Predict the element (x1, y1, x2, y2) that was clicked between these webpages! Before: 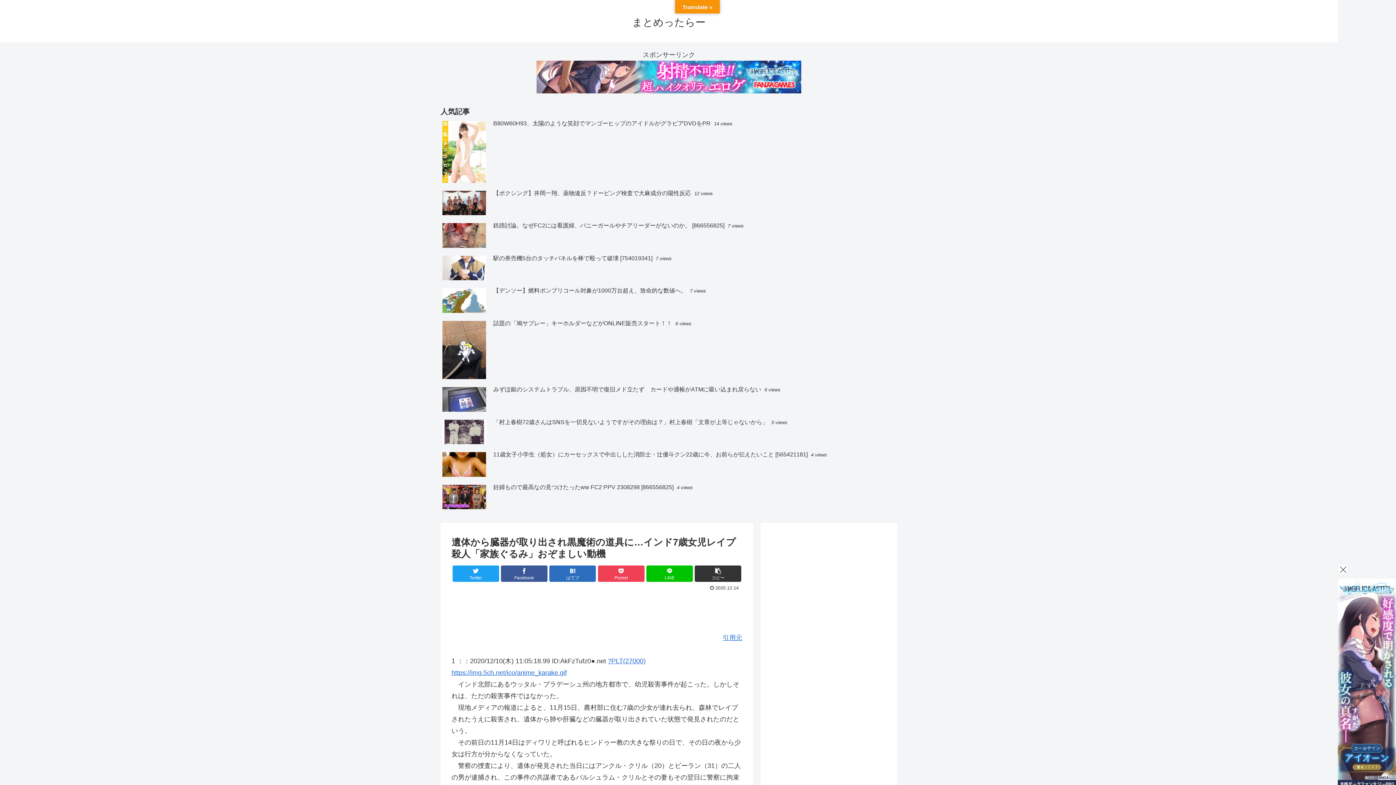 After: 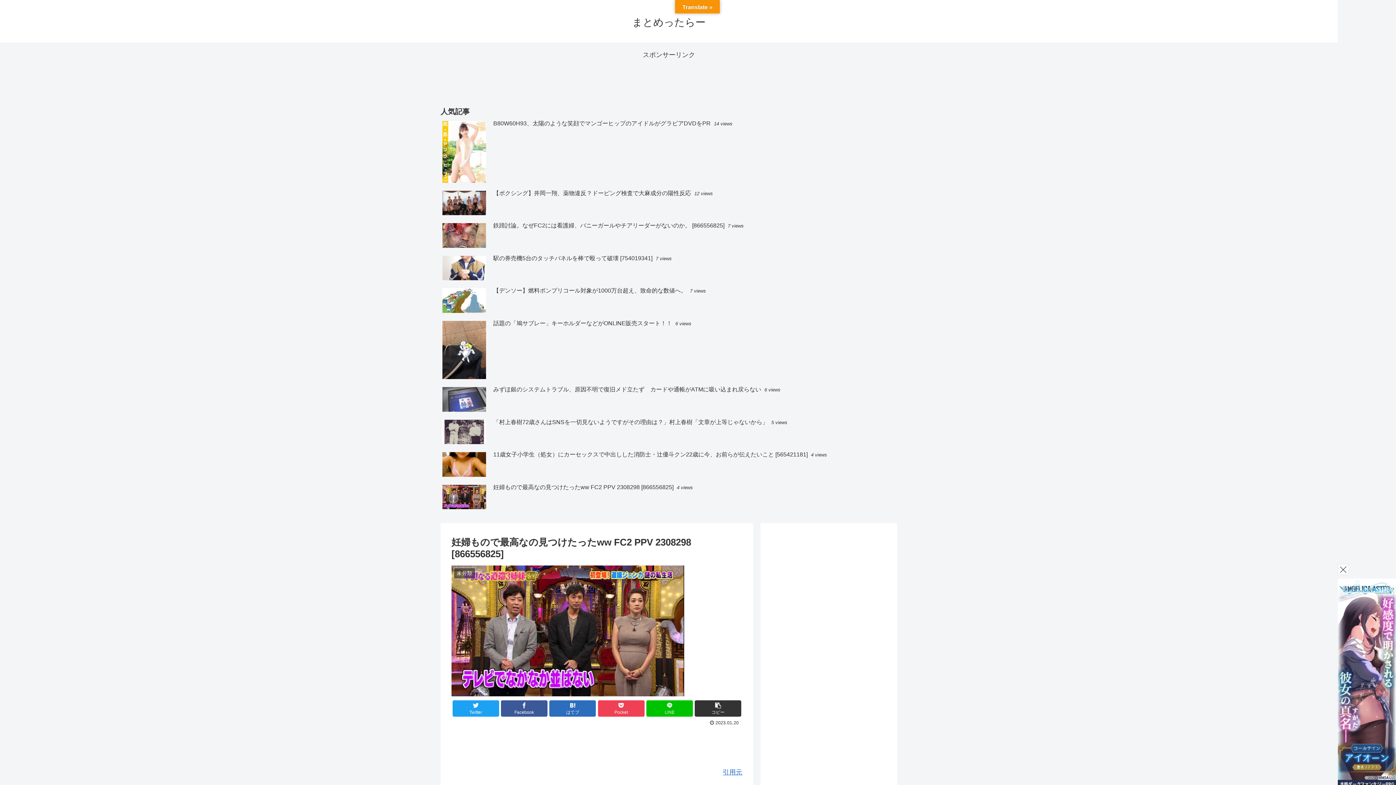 Action: bbox: (440, 482, 897, 513) label: 妊婦もので最高なの見つけたったww FC2 PPV 2308298 [866556825] 4 views